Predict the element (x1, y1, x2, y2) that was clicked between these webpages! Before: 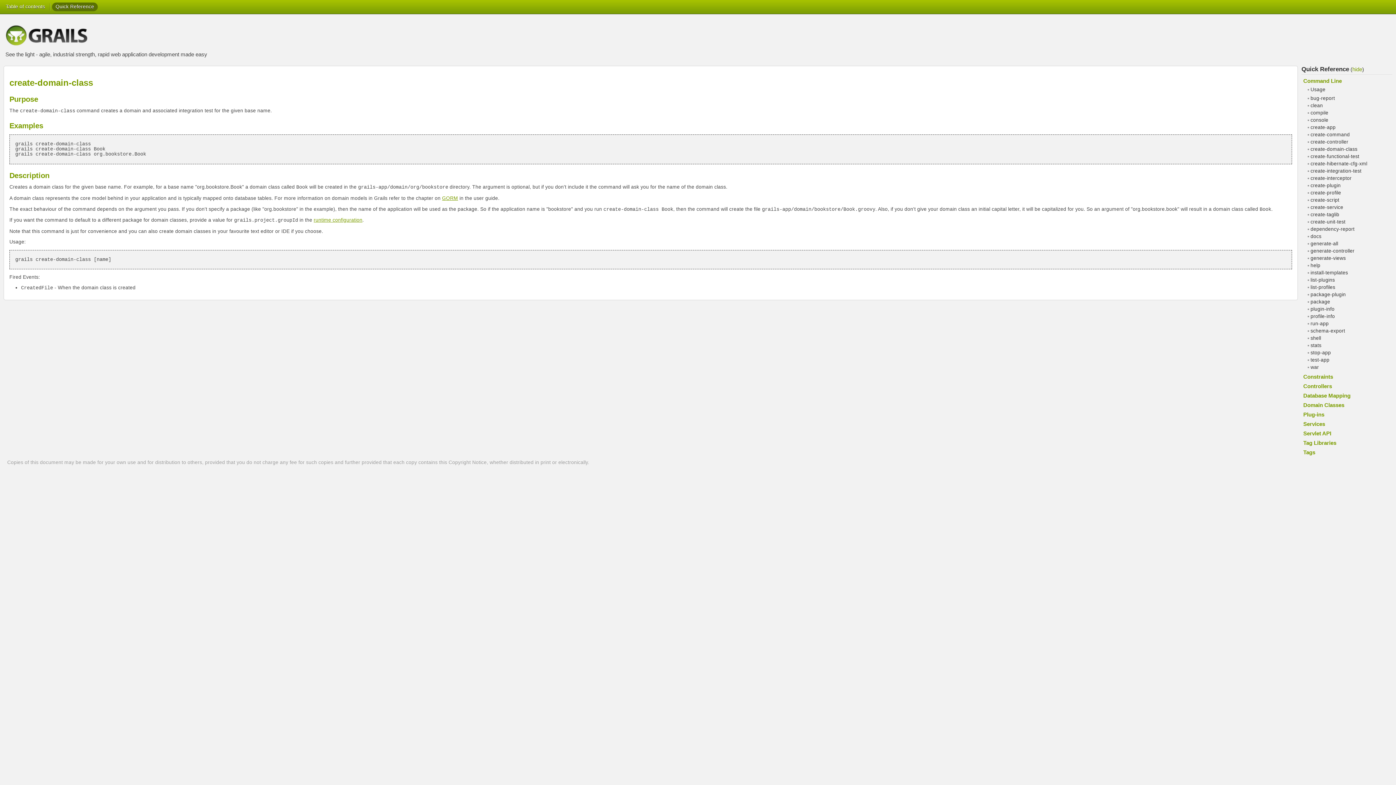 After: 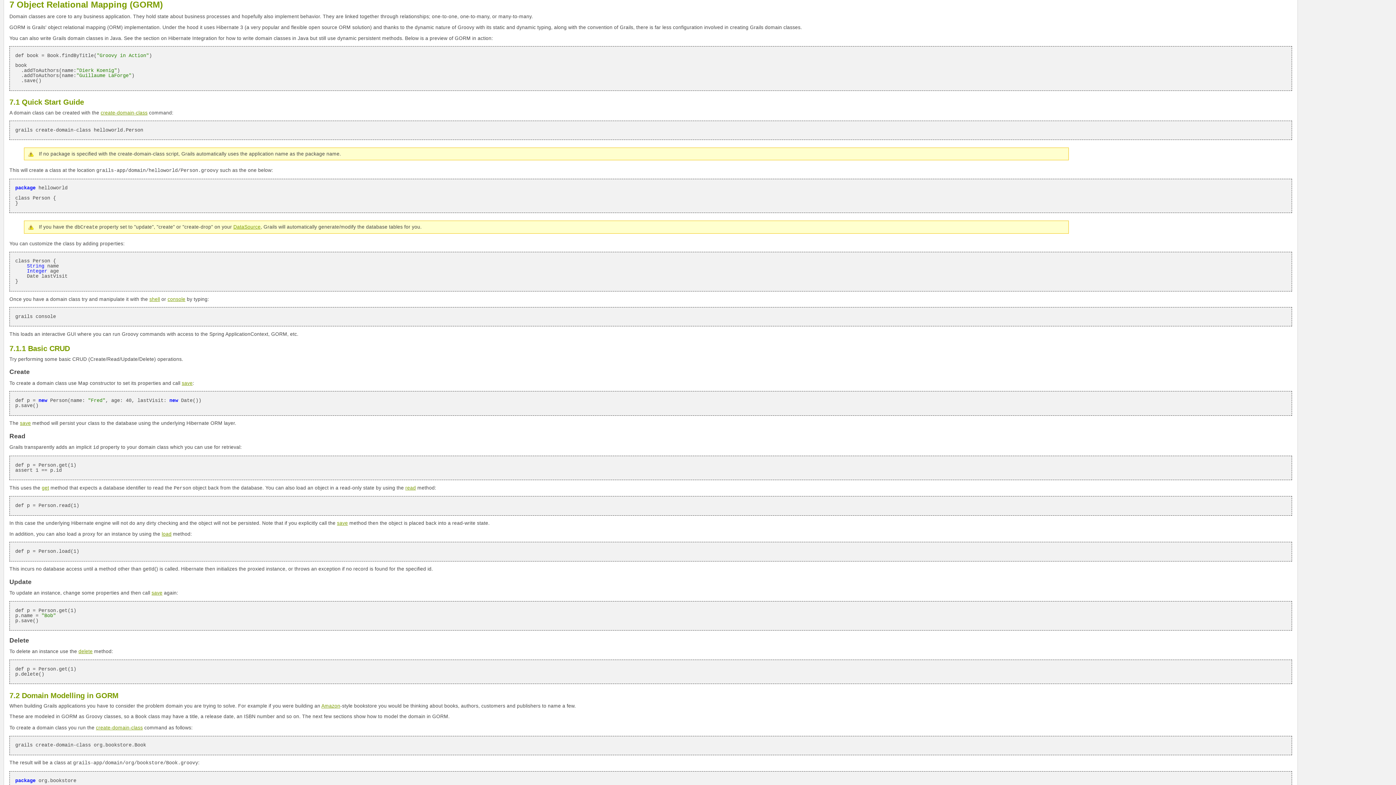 Action: bbox: (442, 195, 458, 201) label: GORM